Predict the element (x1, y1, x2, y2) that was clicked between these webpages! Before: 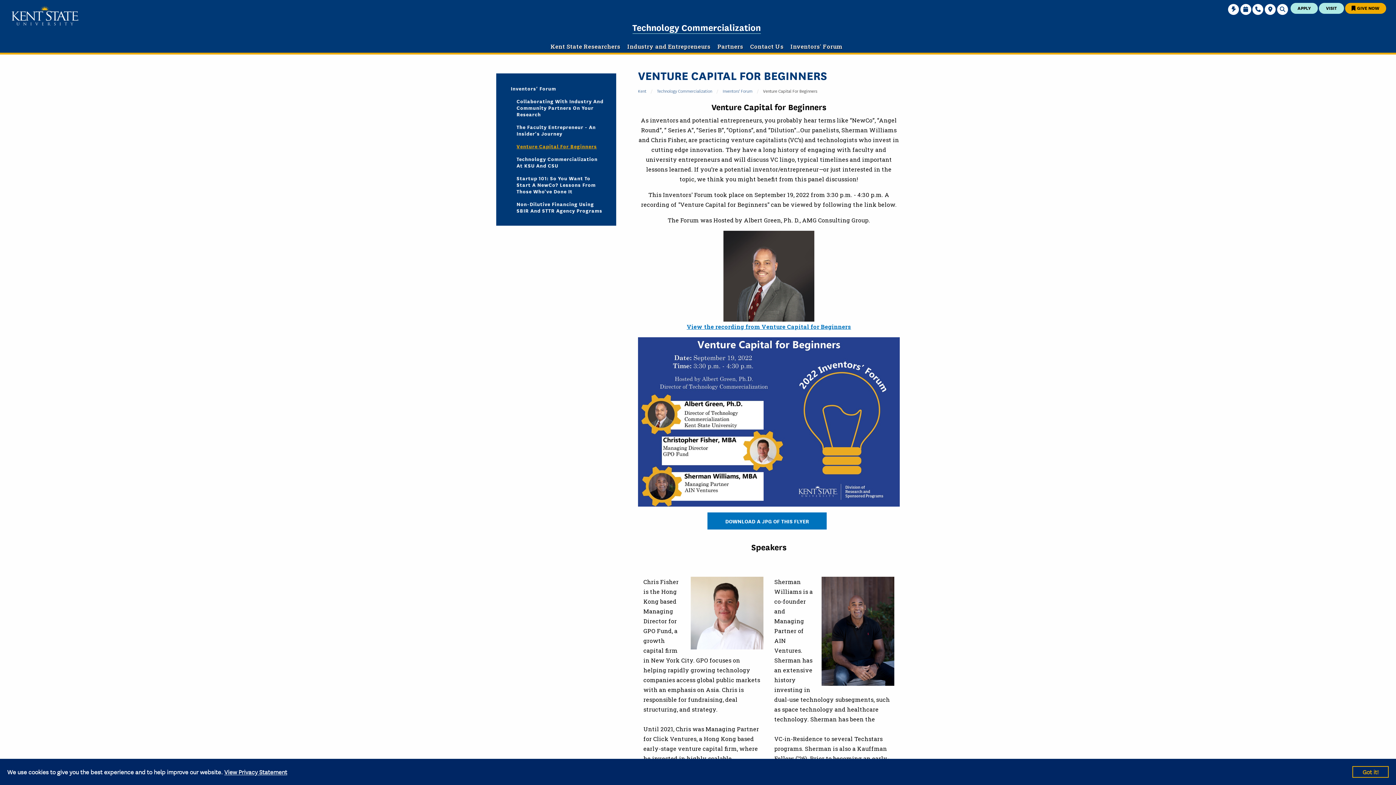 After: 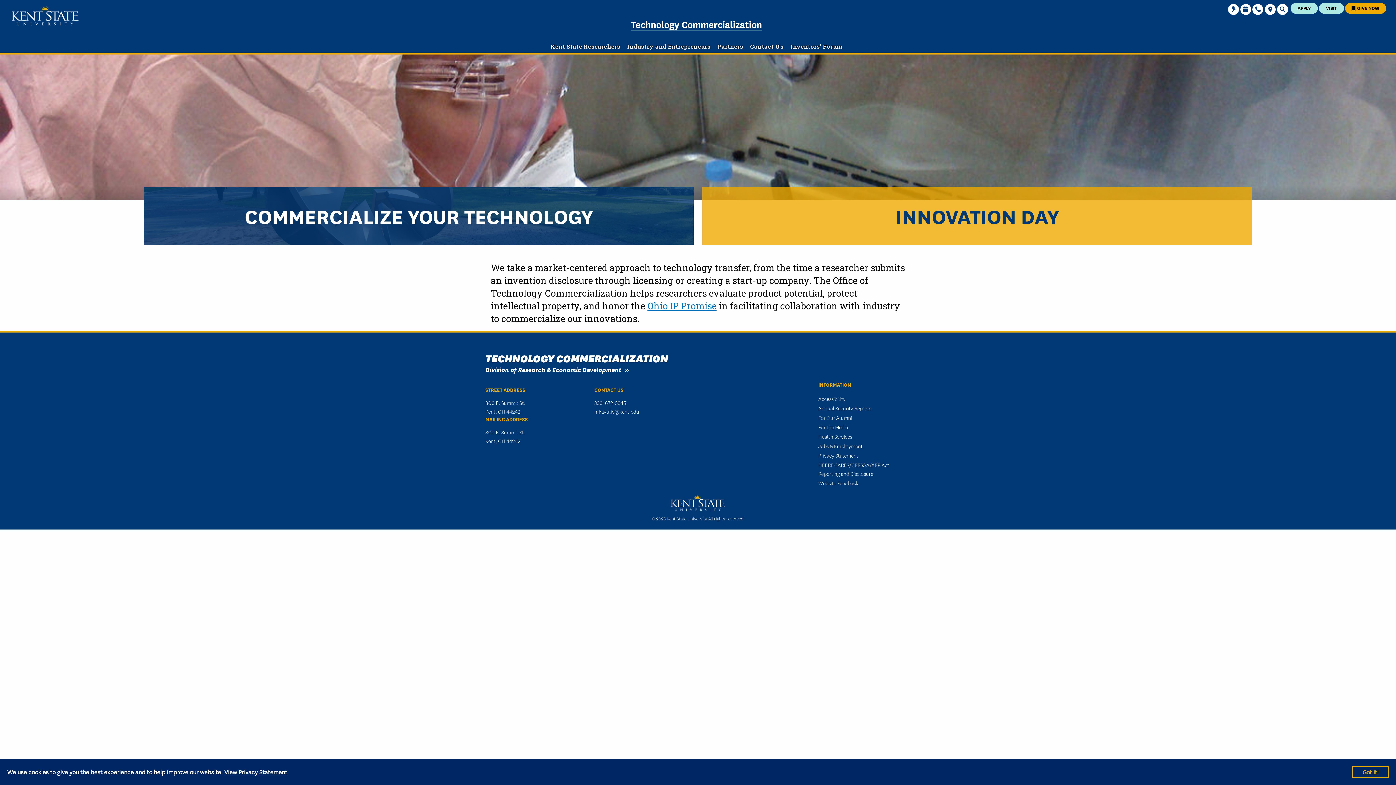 Action: label: Technology Commercialization bbox: (632, 20, 760, 33)